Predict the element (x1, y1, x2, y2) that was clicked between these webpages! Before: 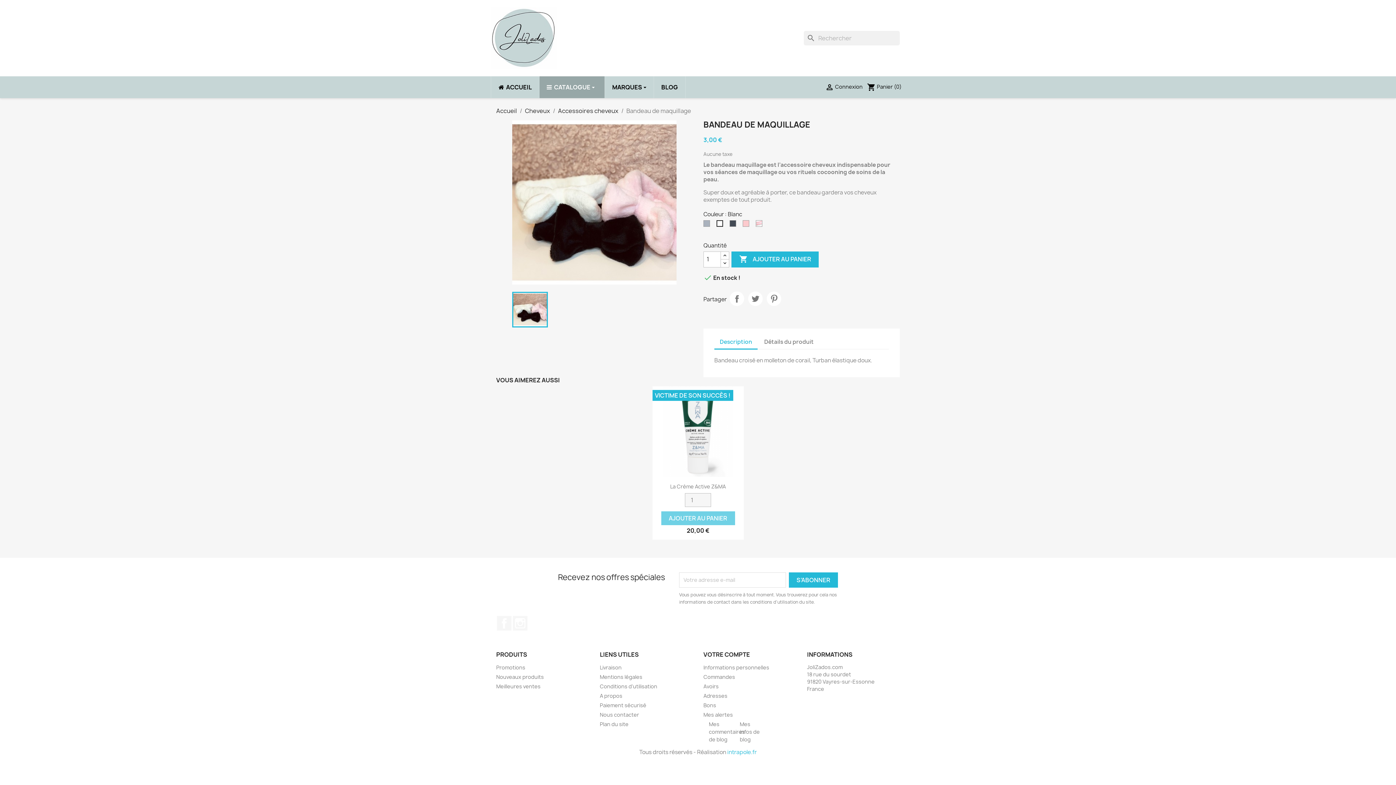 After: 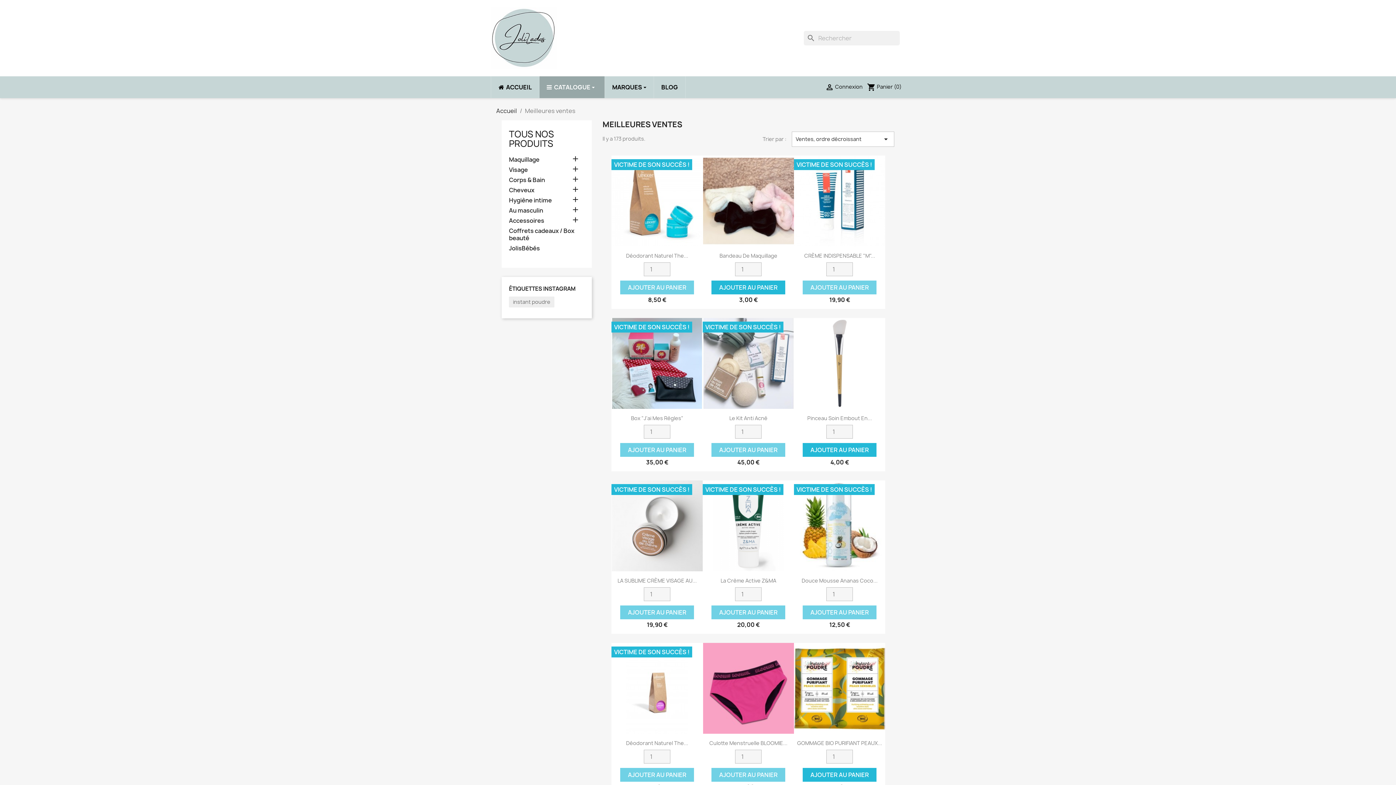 Action: label: Meilleures ventes bbox: (496, 683, 540, 690)